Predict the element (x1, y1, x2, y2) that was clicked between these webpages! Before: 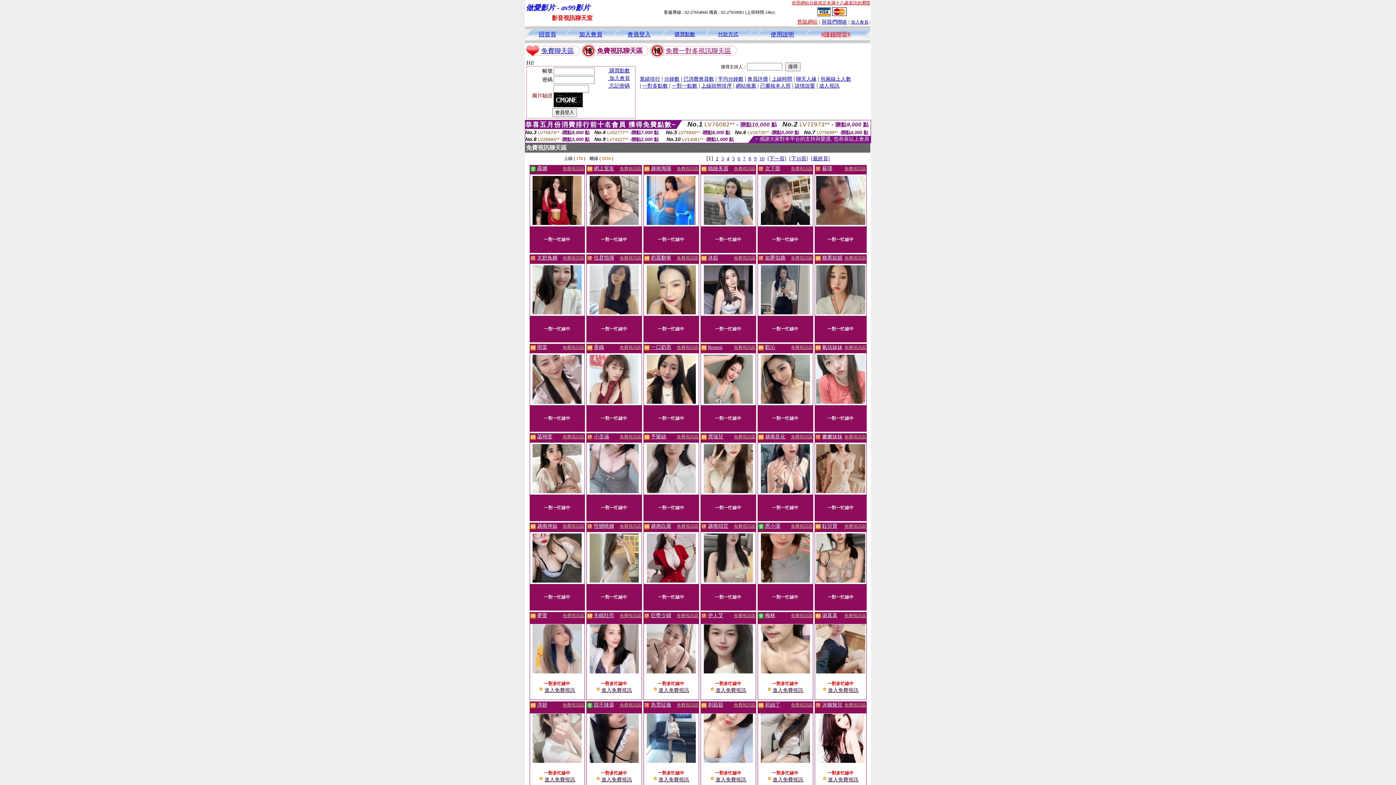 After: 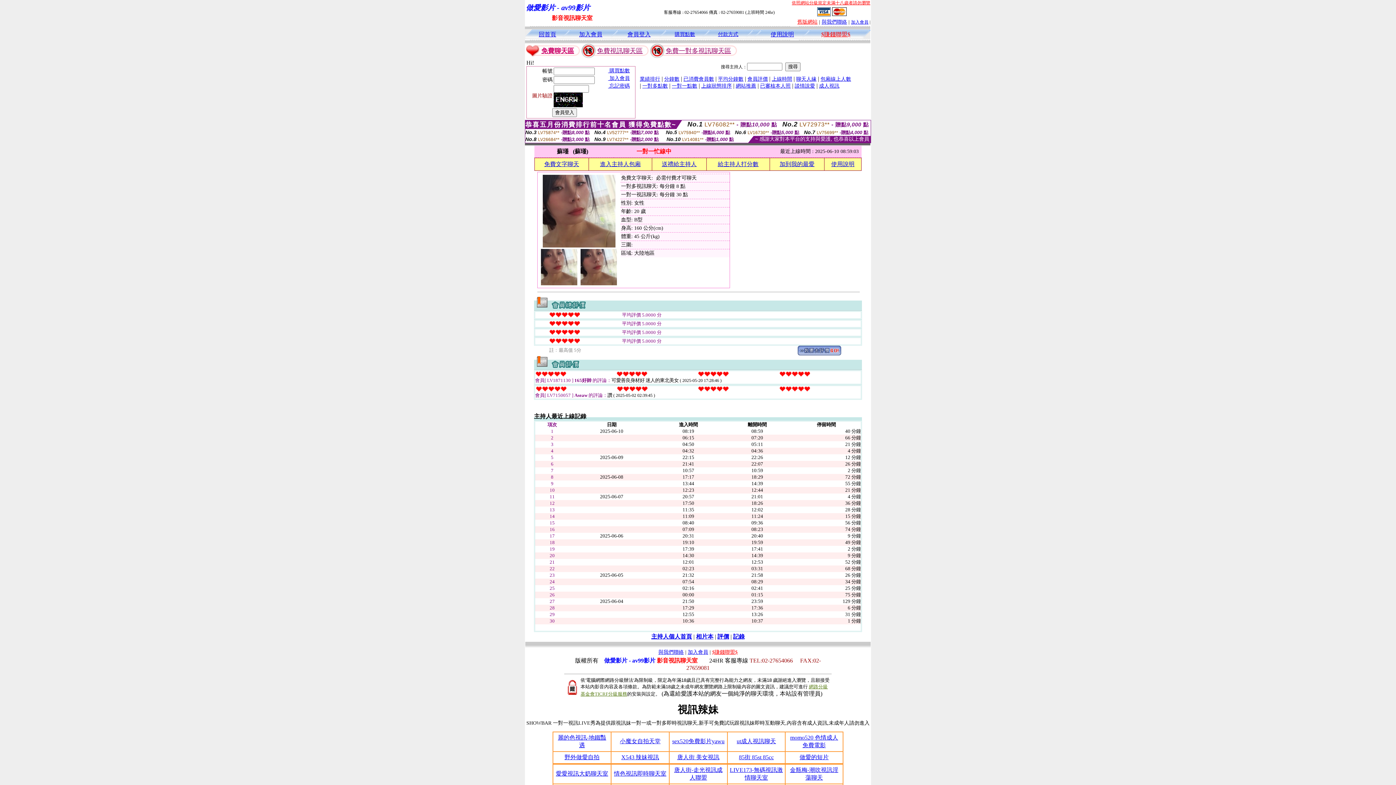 Action: label: 蘇瑾 bbox: (822, 166, 832, 171)